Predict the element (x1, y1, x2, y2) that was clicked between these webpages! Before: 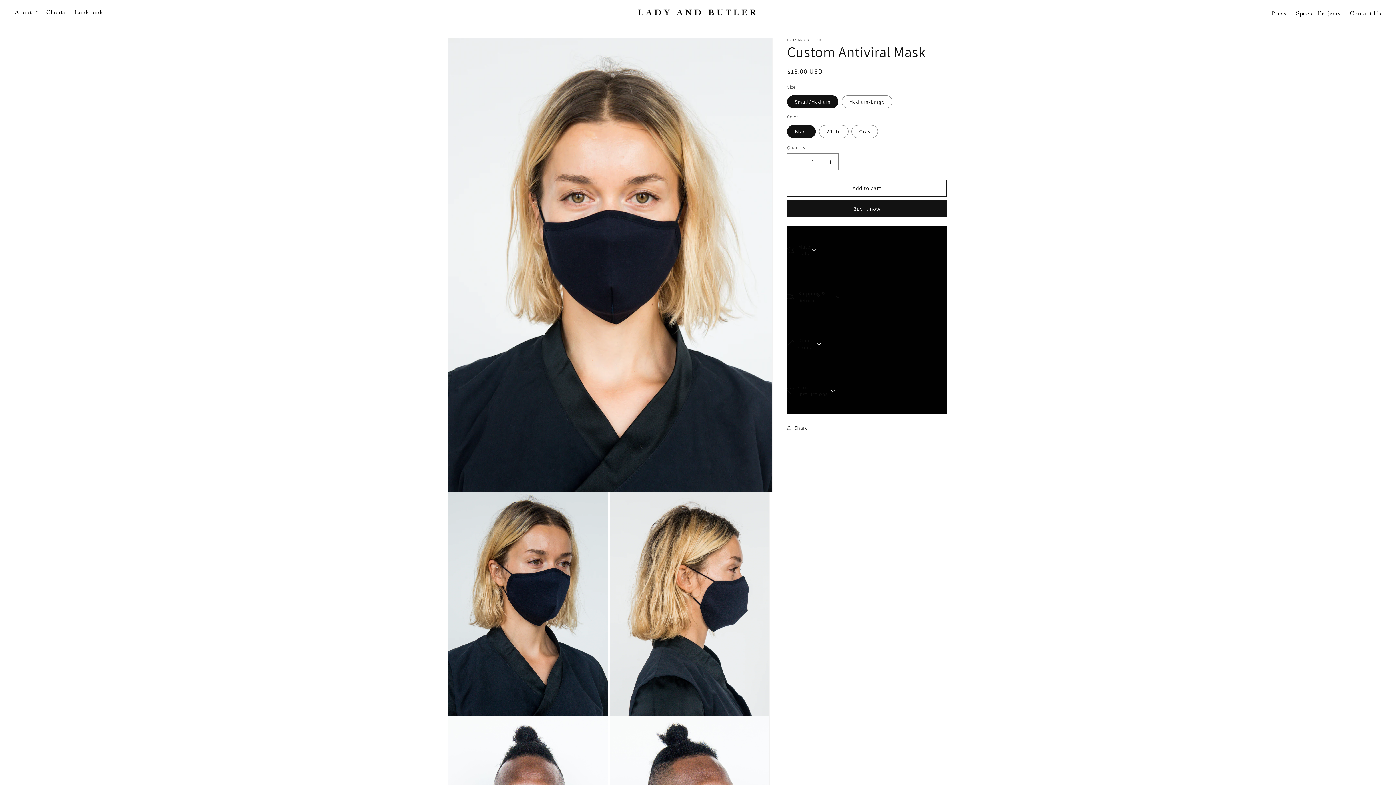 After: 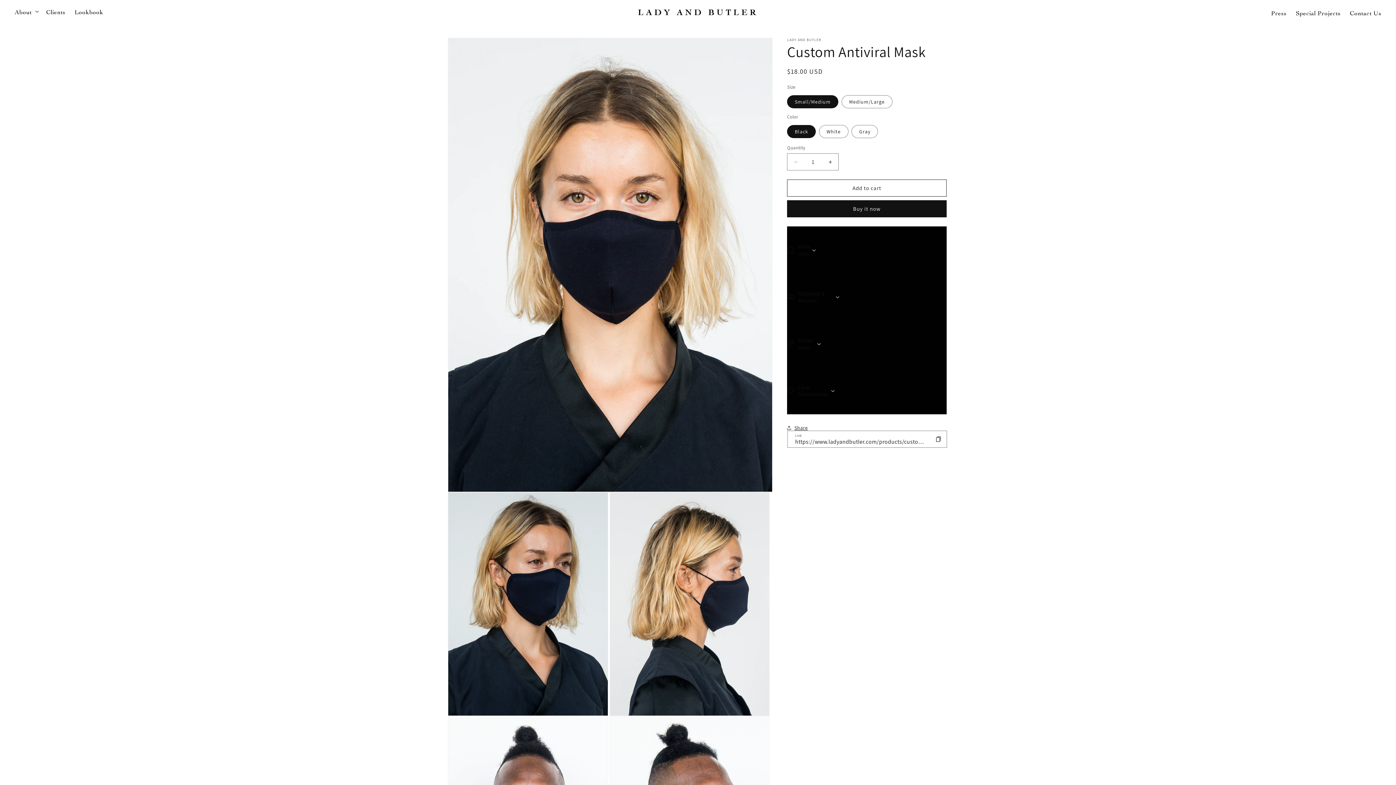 Action: bbox: (787, 420, 808, 436) label: Share